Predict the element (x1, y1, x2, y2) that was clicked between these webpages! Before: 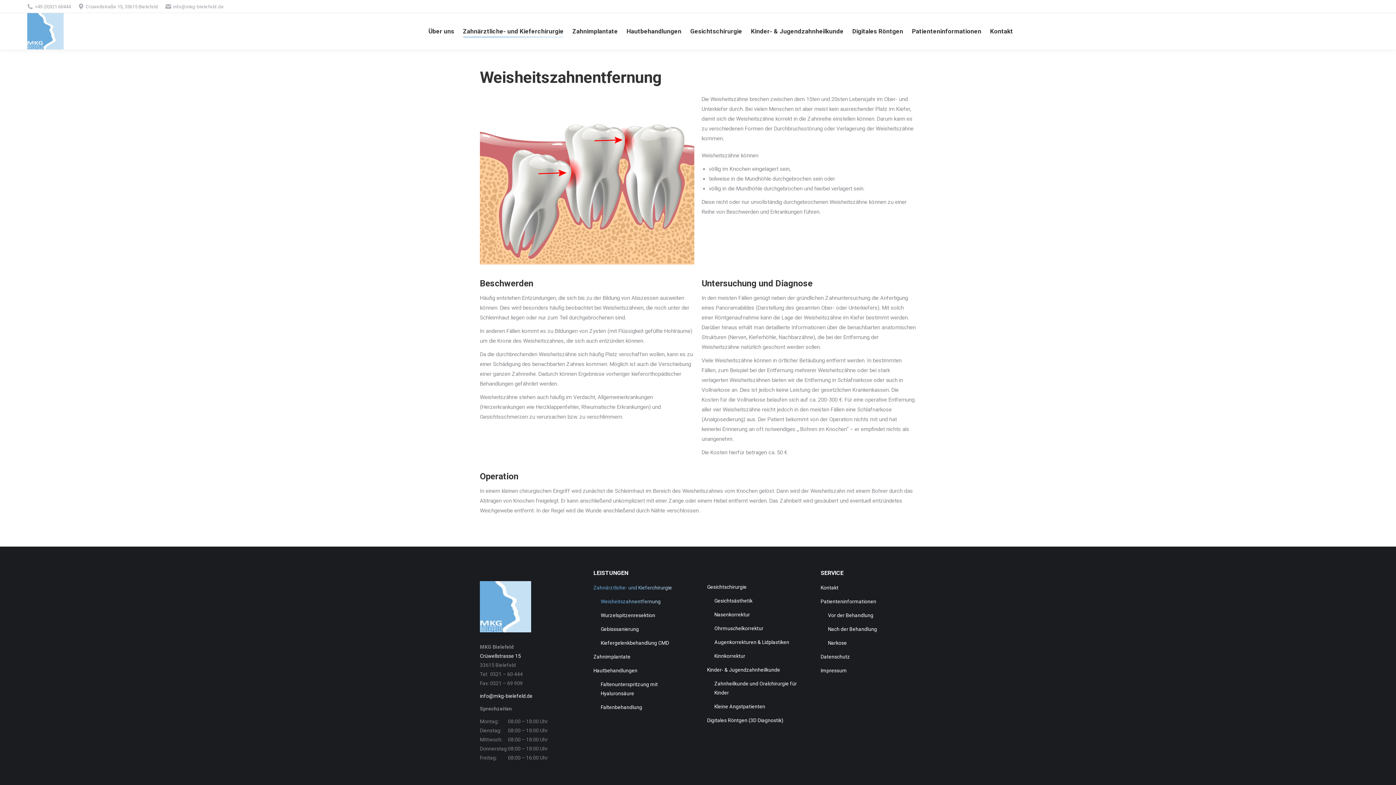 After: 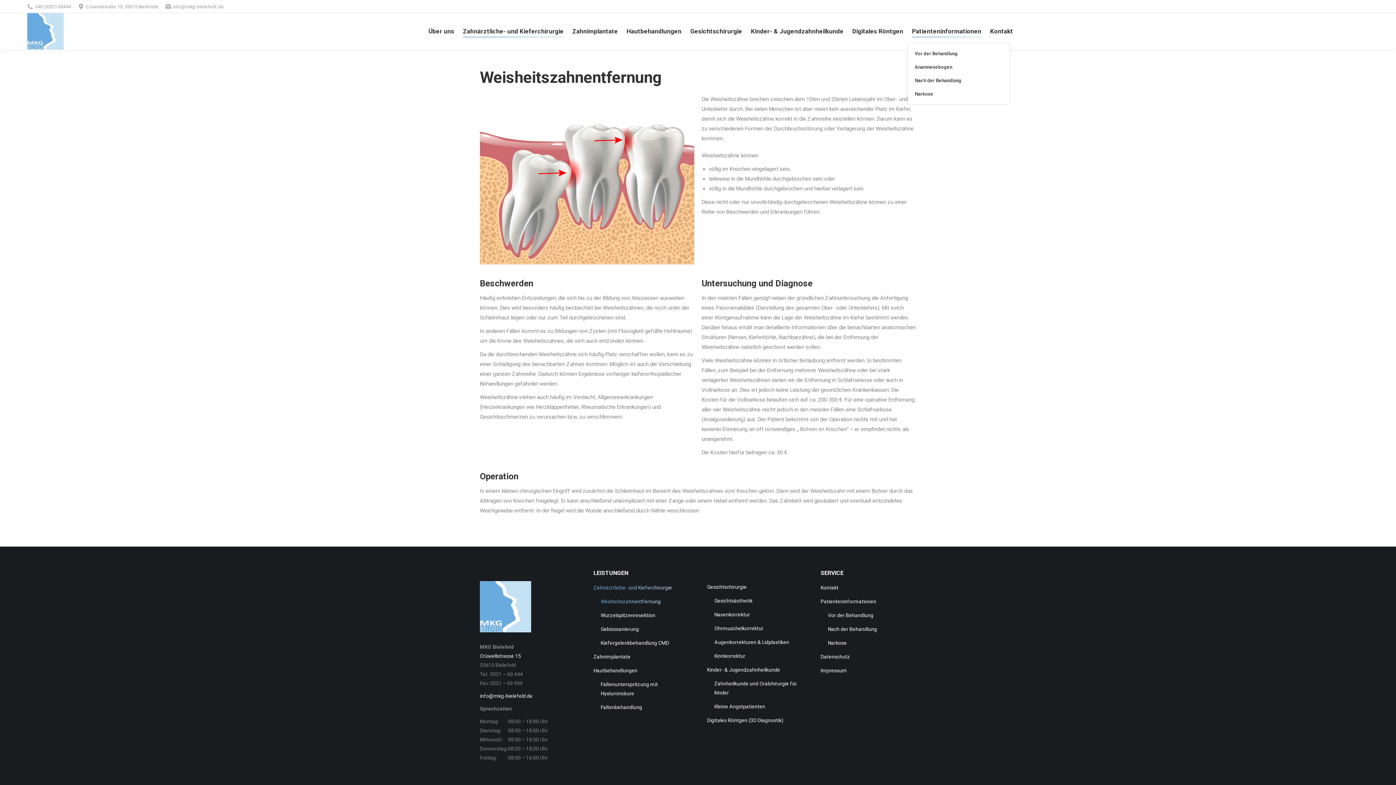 Action: bbox: (910, 26, 983, 36) label: Patienteninformationen